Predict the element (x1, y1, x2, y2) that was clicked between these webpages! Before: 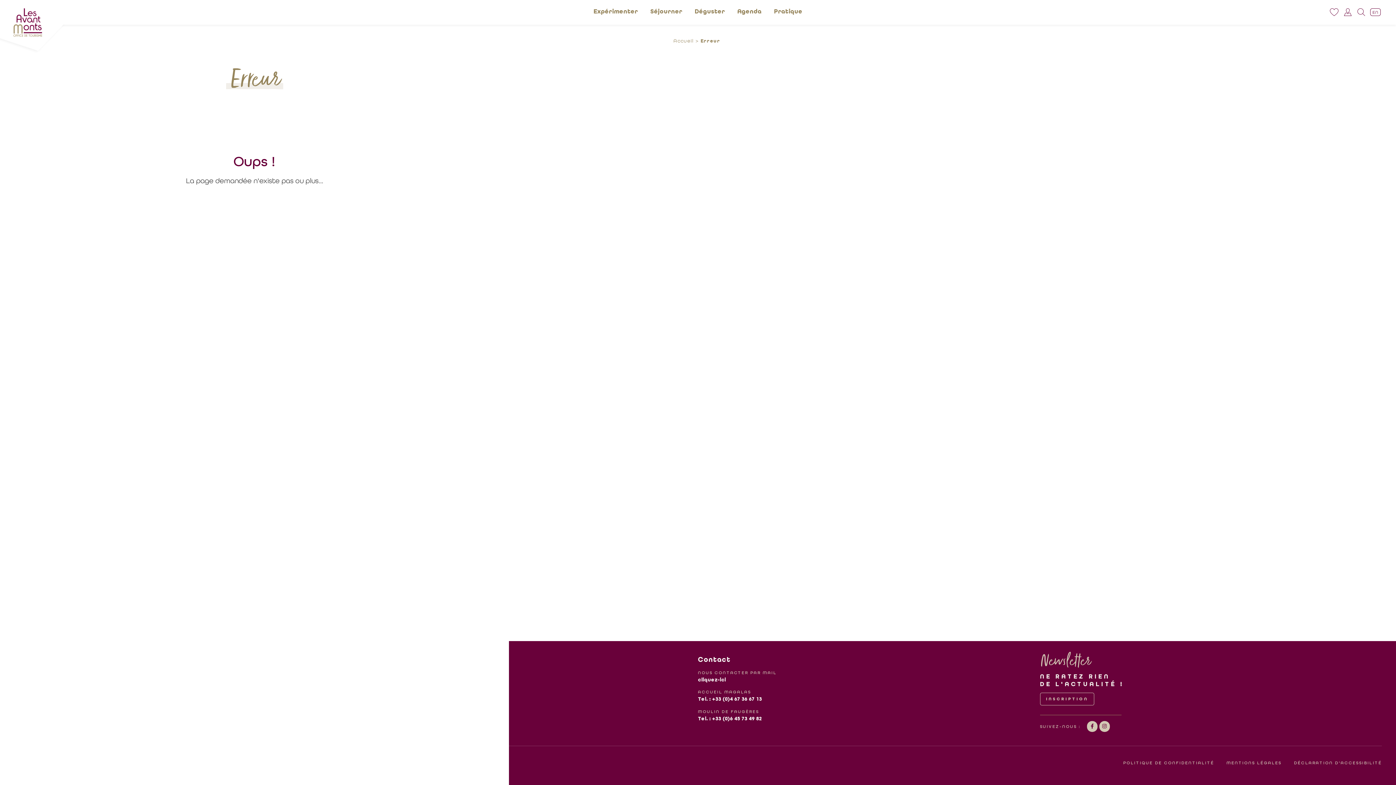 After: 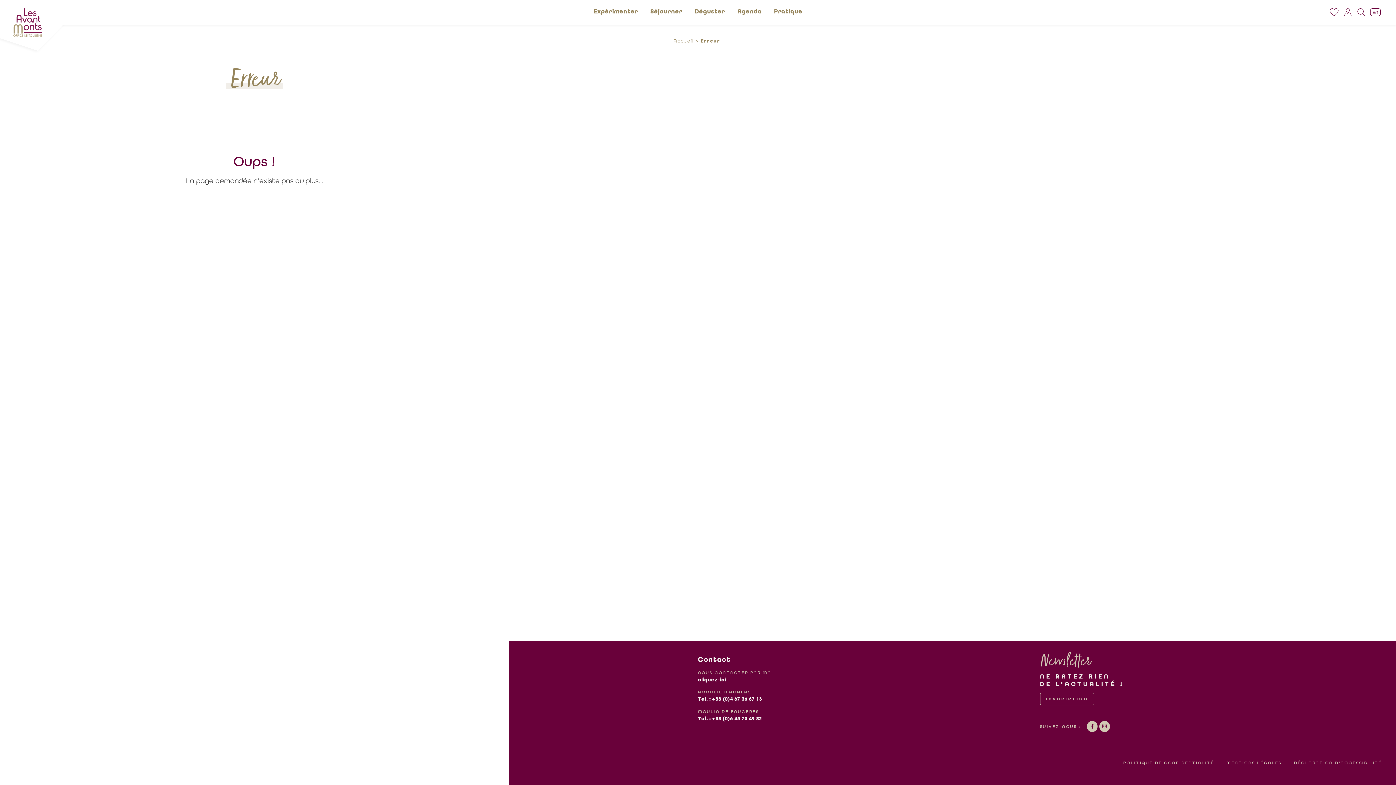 Action: label: Tel. : +33 (0)6 45 73 49 82 bbox: (698, 714, 762, 722)